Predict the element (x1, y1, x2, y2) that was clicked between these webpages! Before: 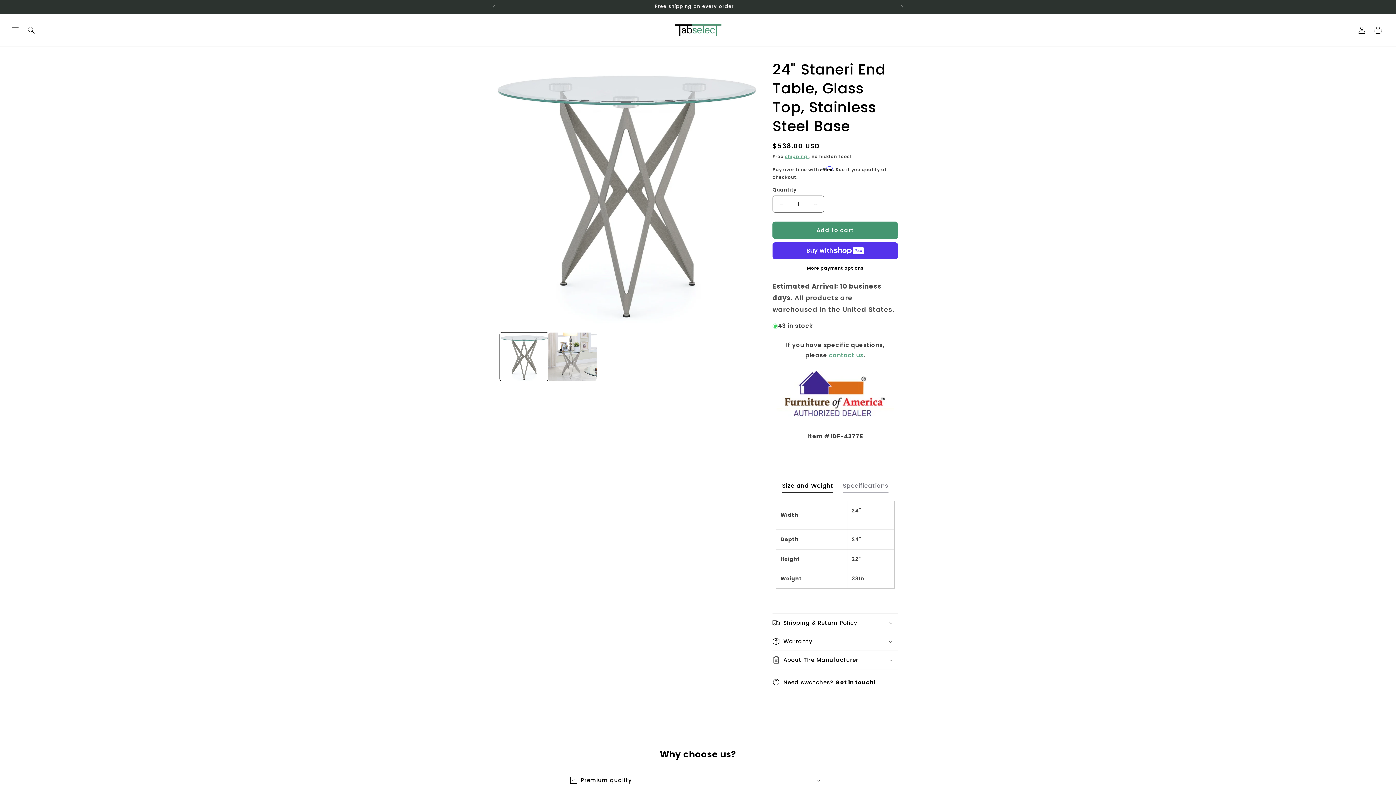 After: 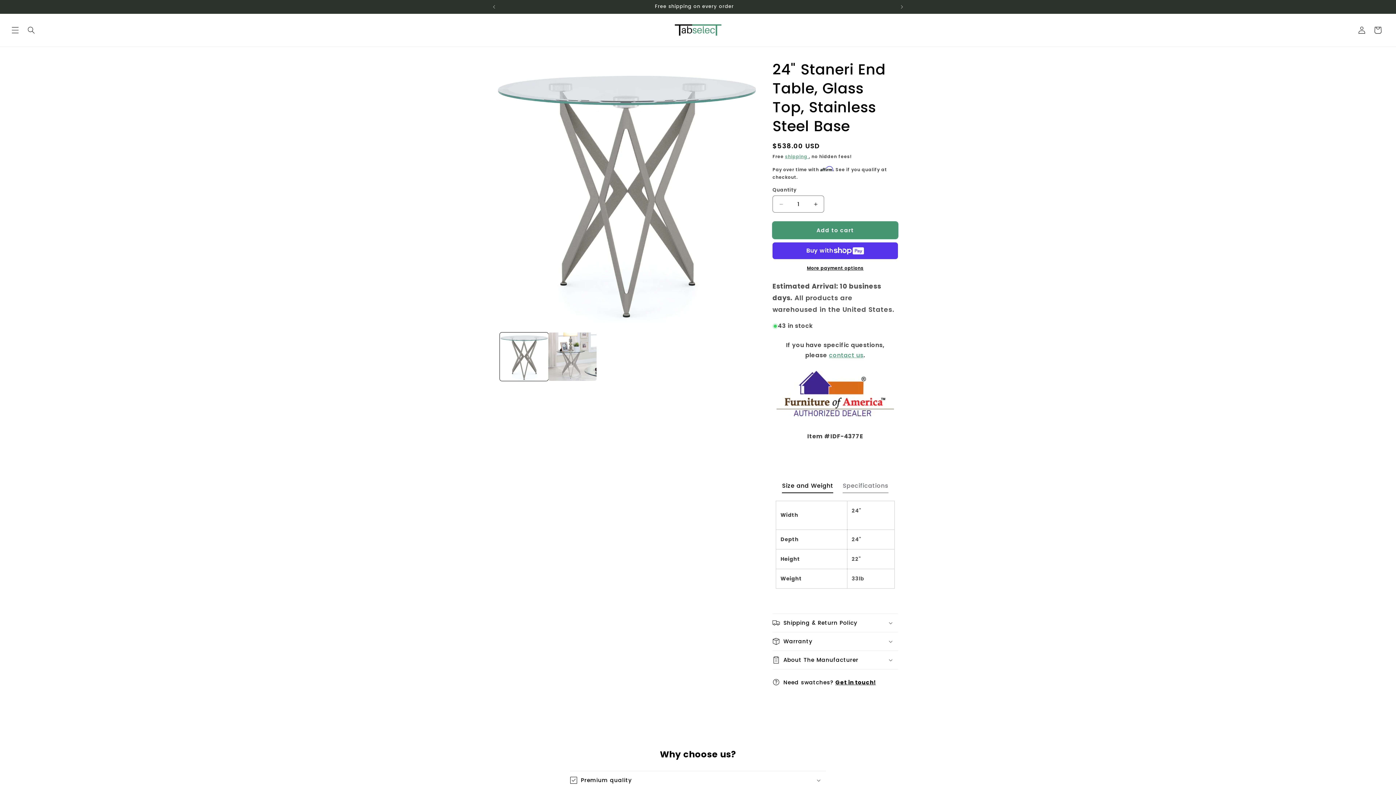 Action: bbox: (772, 221, 898, 238) label: Add to cart